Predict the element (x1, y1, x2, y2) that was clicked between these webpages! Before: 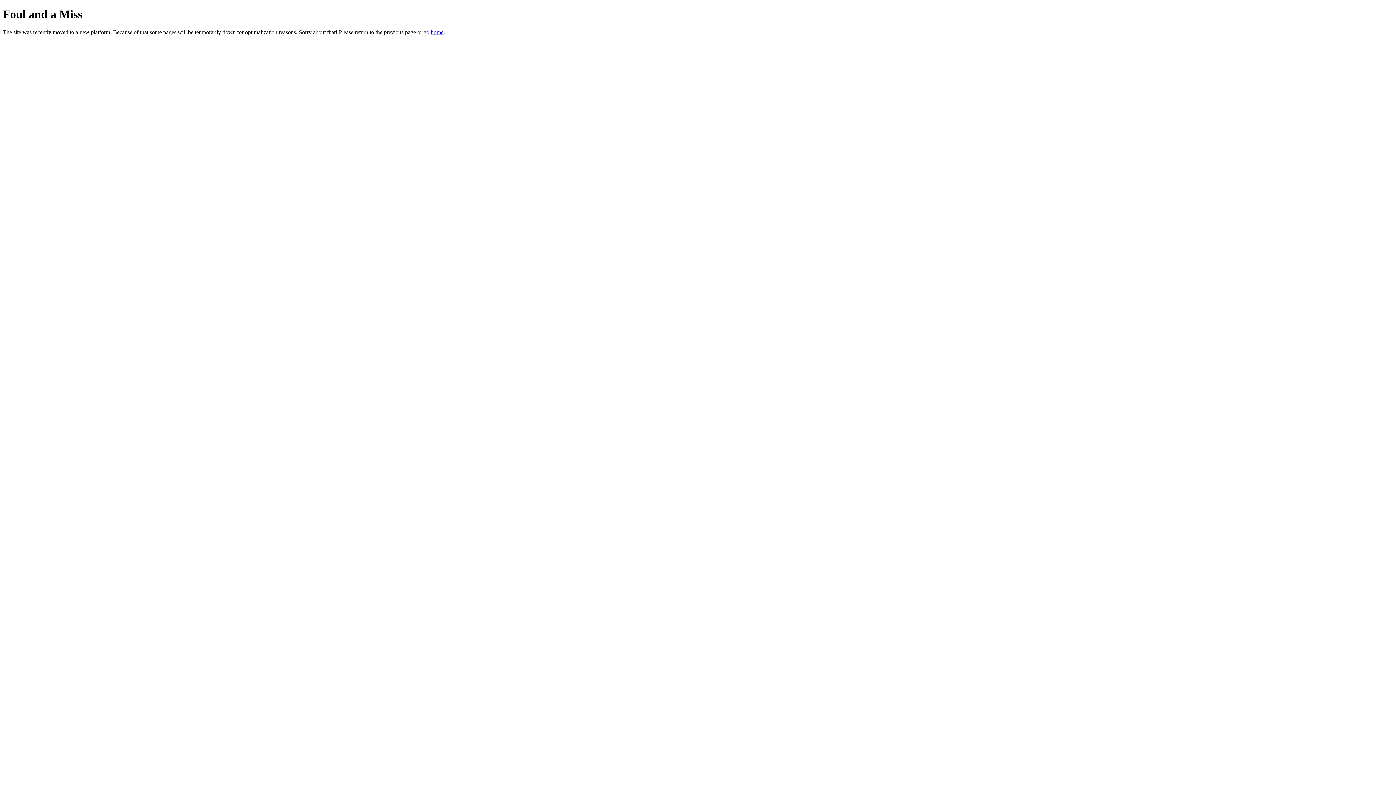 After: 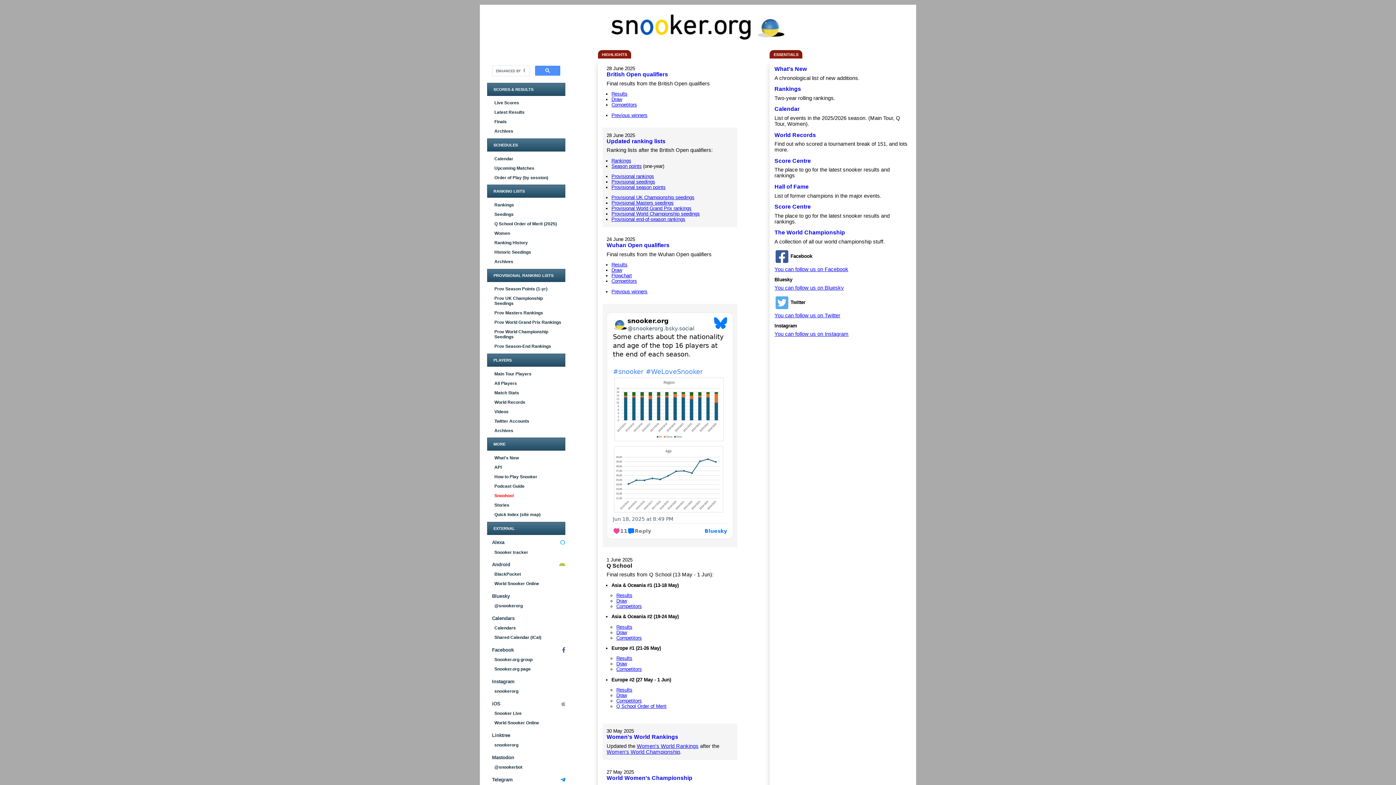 Action: bbox: (430, 29, 443, 35) label: home